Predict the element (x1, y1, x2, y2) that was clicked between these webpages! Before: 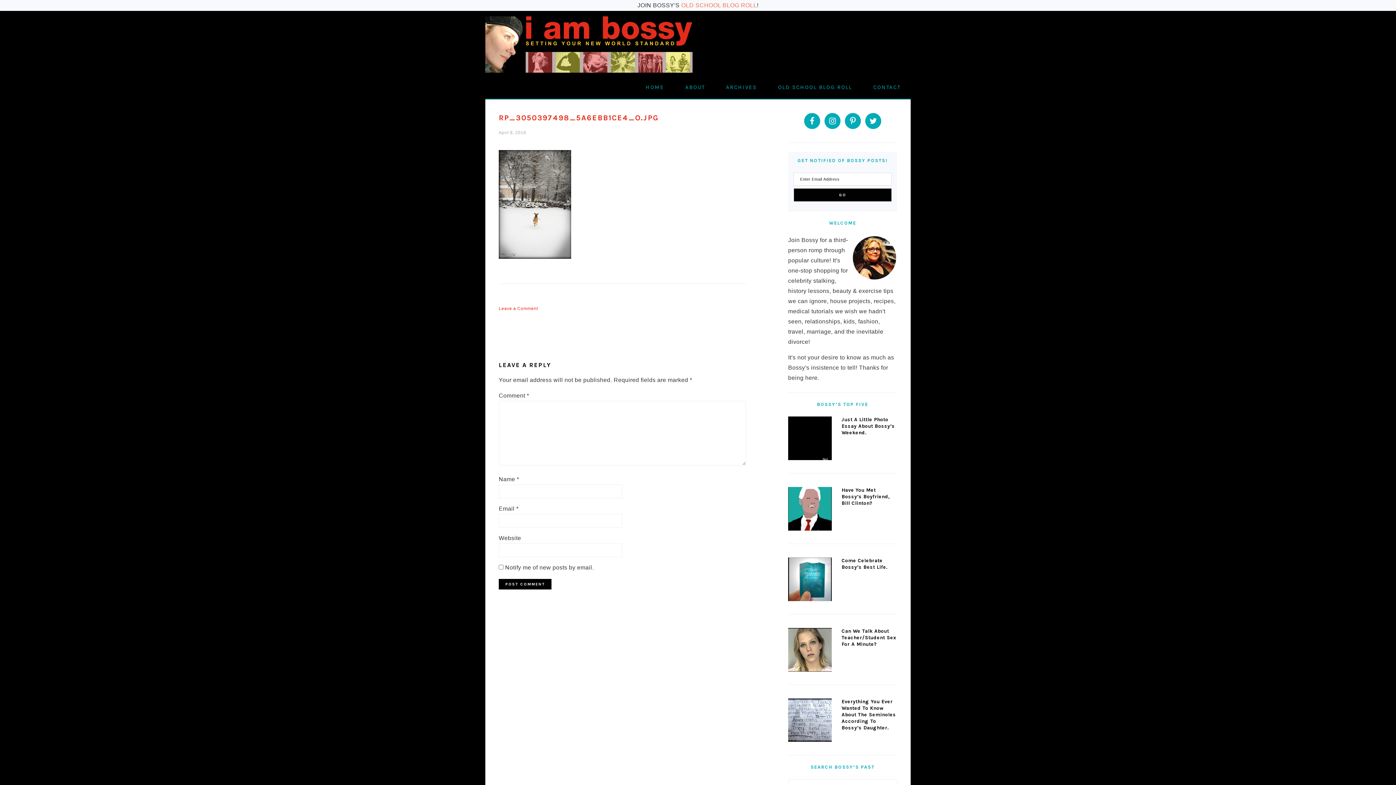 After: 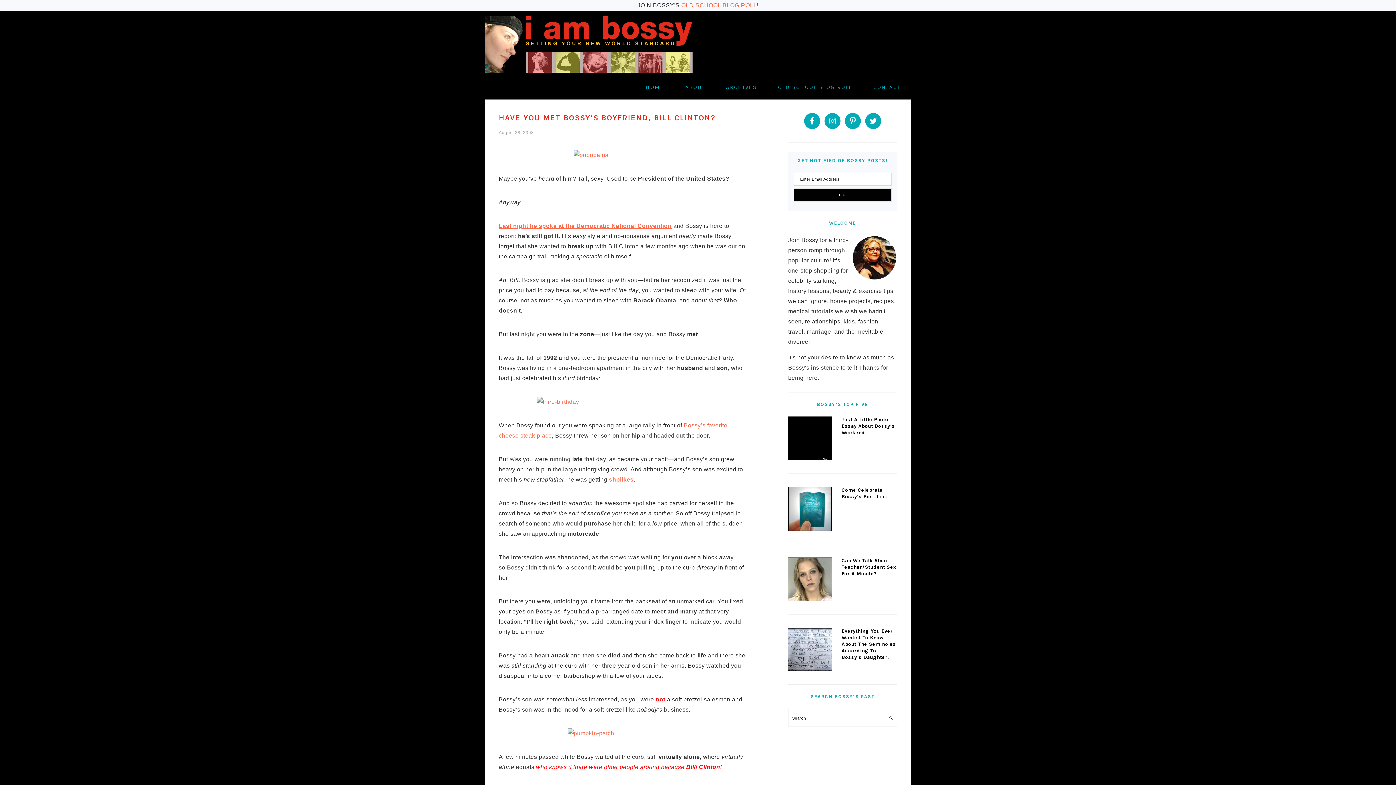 Action: bbox: (788, 487, 832, 534)